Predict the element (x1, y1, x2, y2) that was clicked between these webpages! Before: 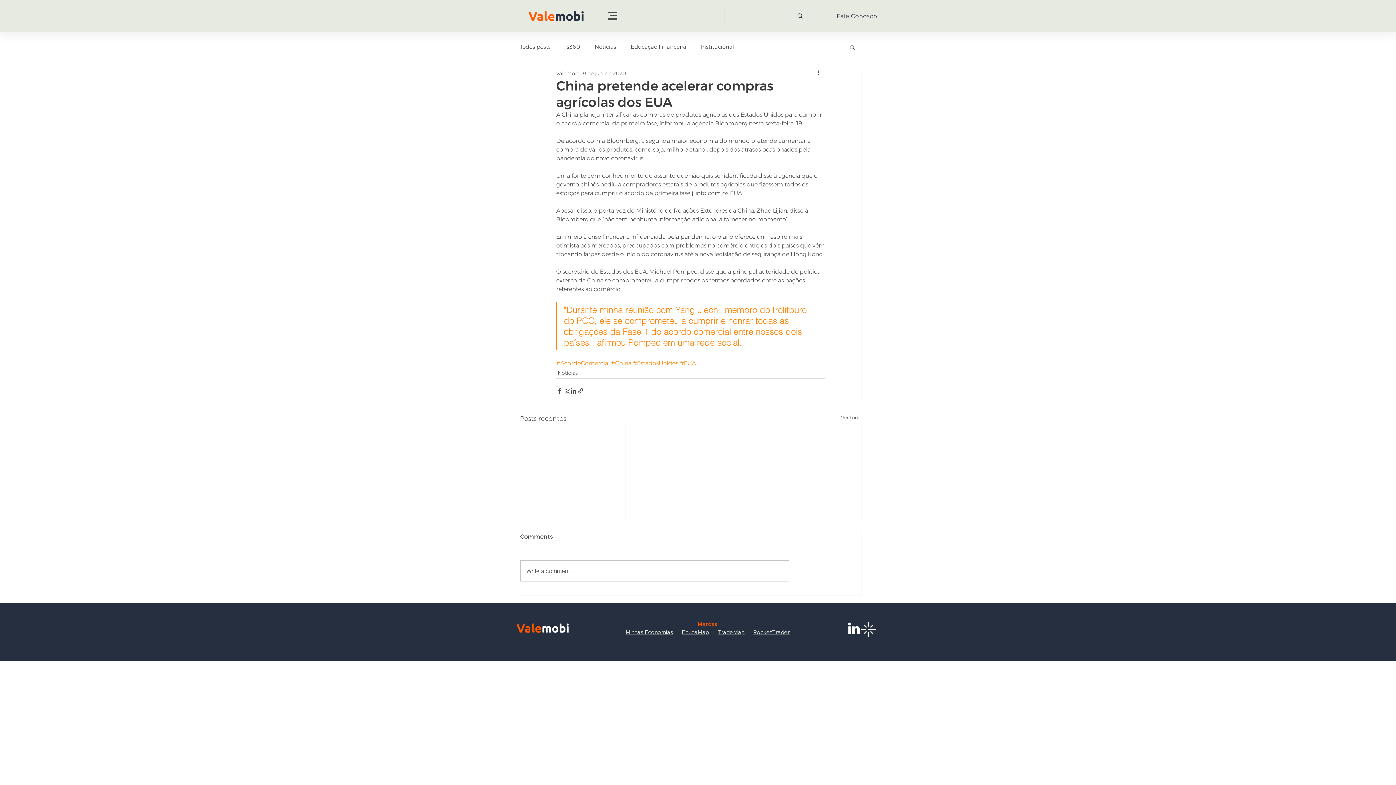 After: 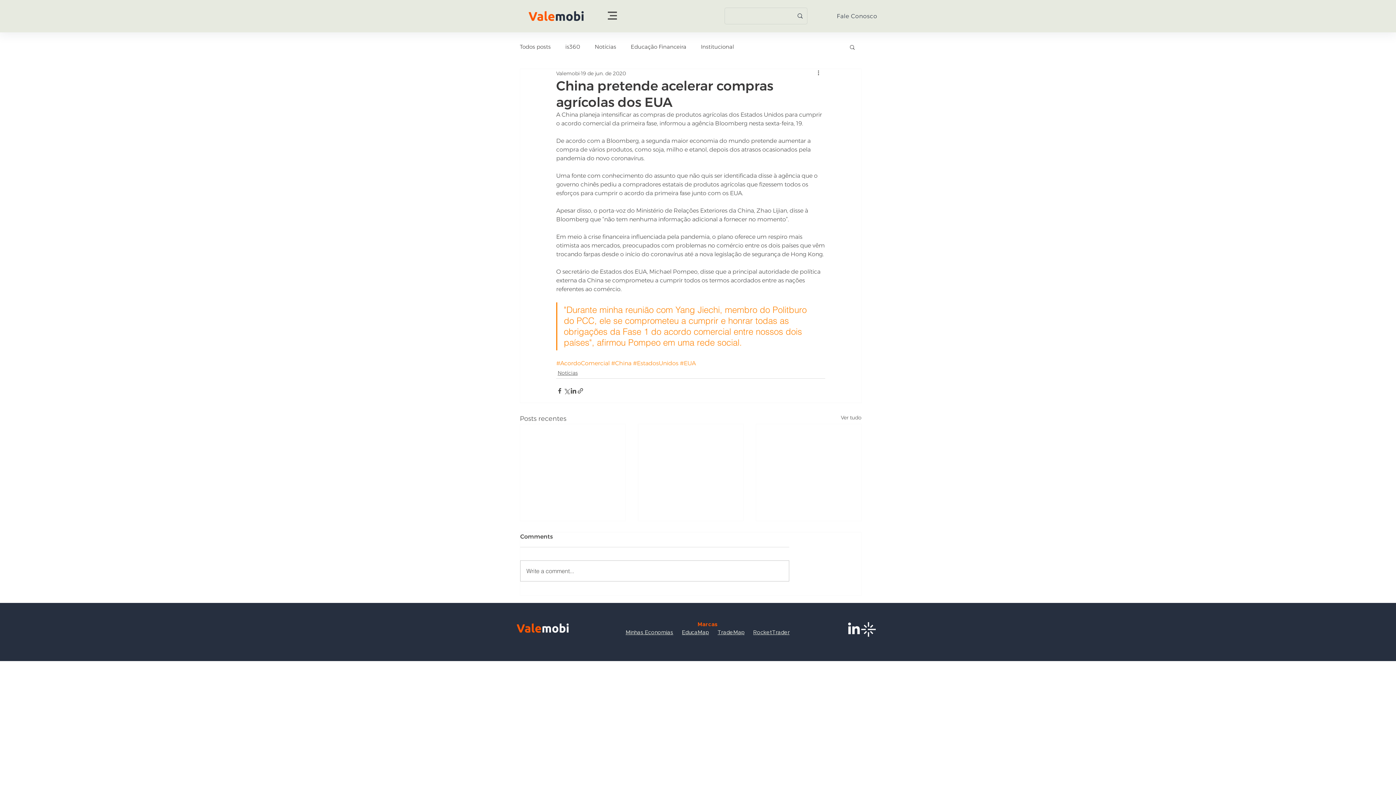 Action: bbox: (846, 622, 861, 637)